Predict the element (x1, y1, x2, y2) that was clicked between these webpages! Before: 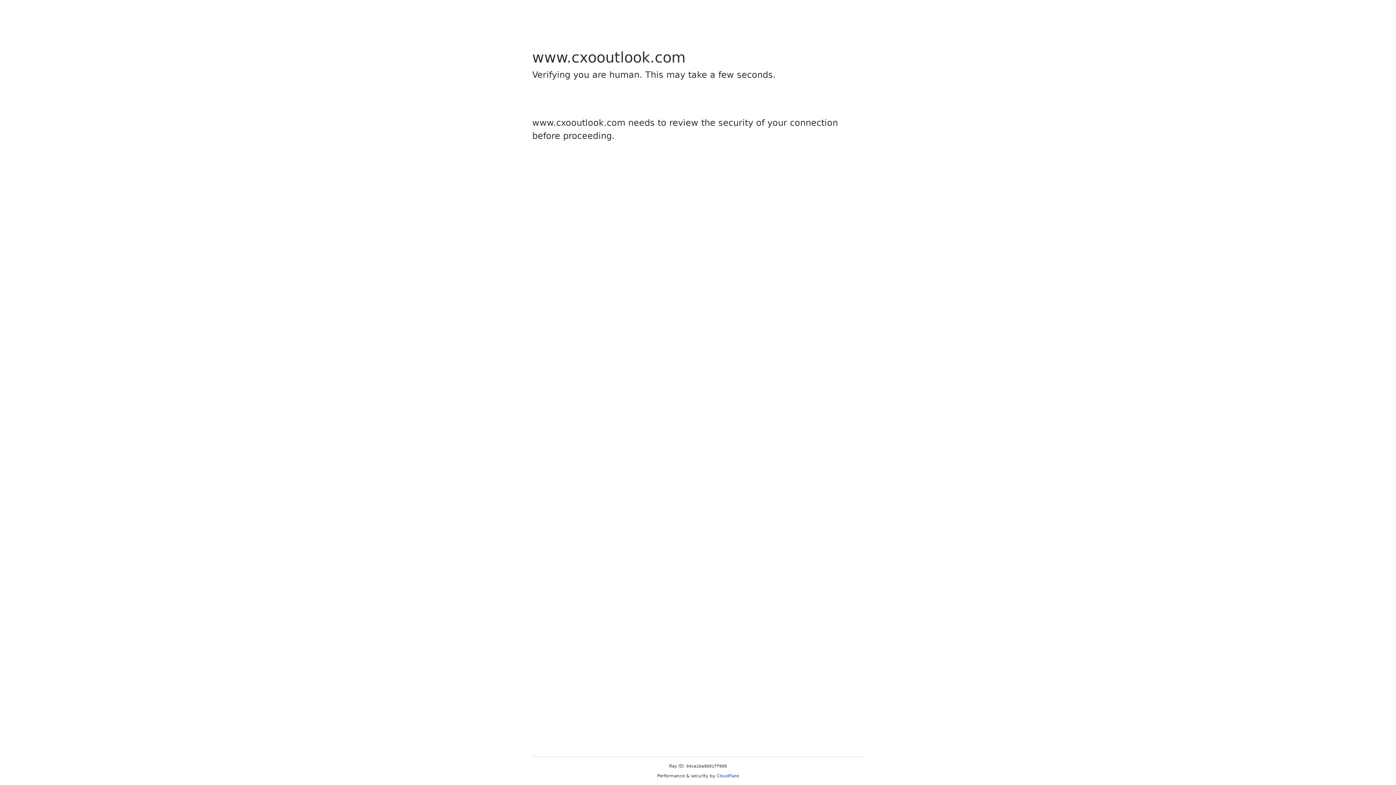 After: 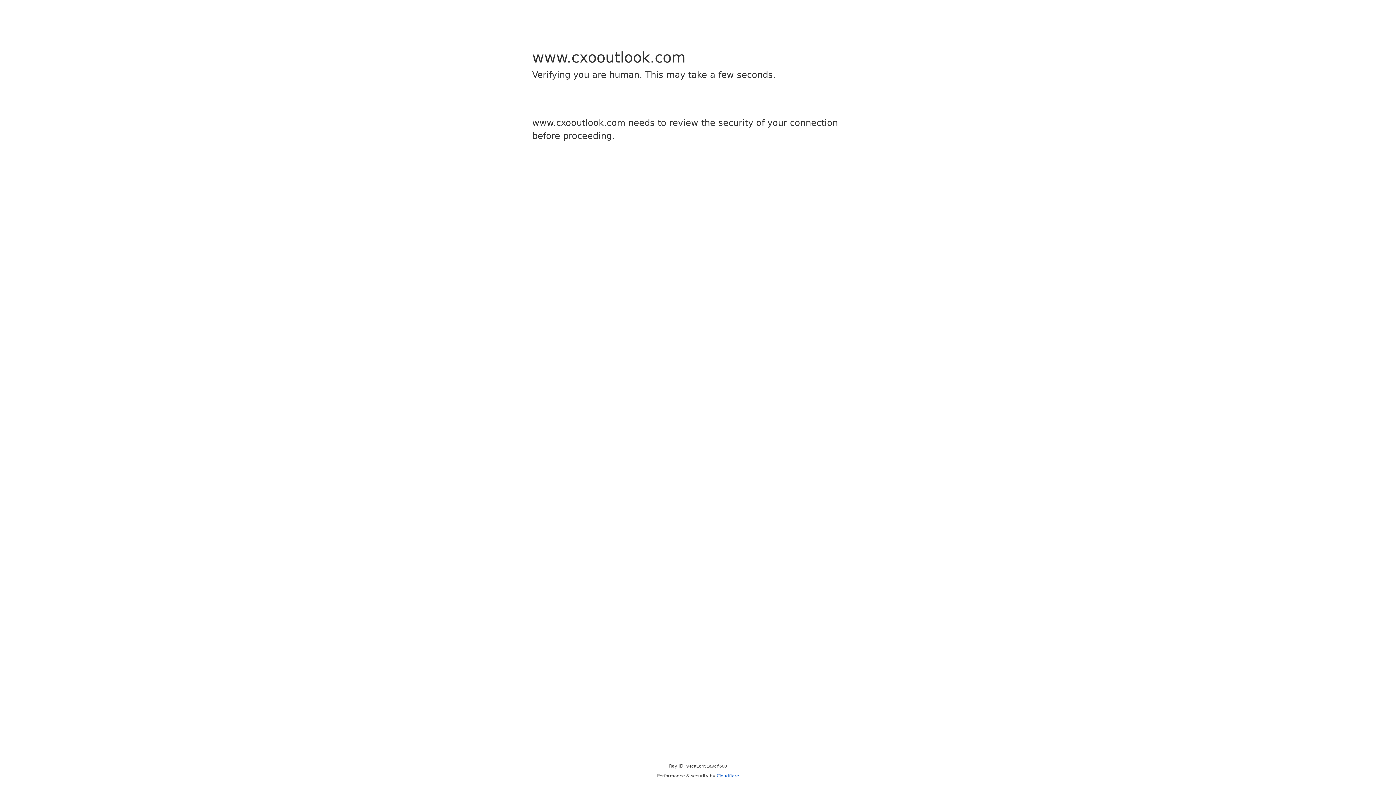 Action: label: Cloudflare bbox: (716, 773, 739, 778)